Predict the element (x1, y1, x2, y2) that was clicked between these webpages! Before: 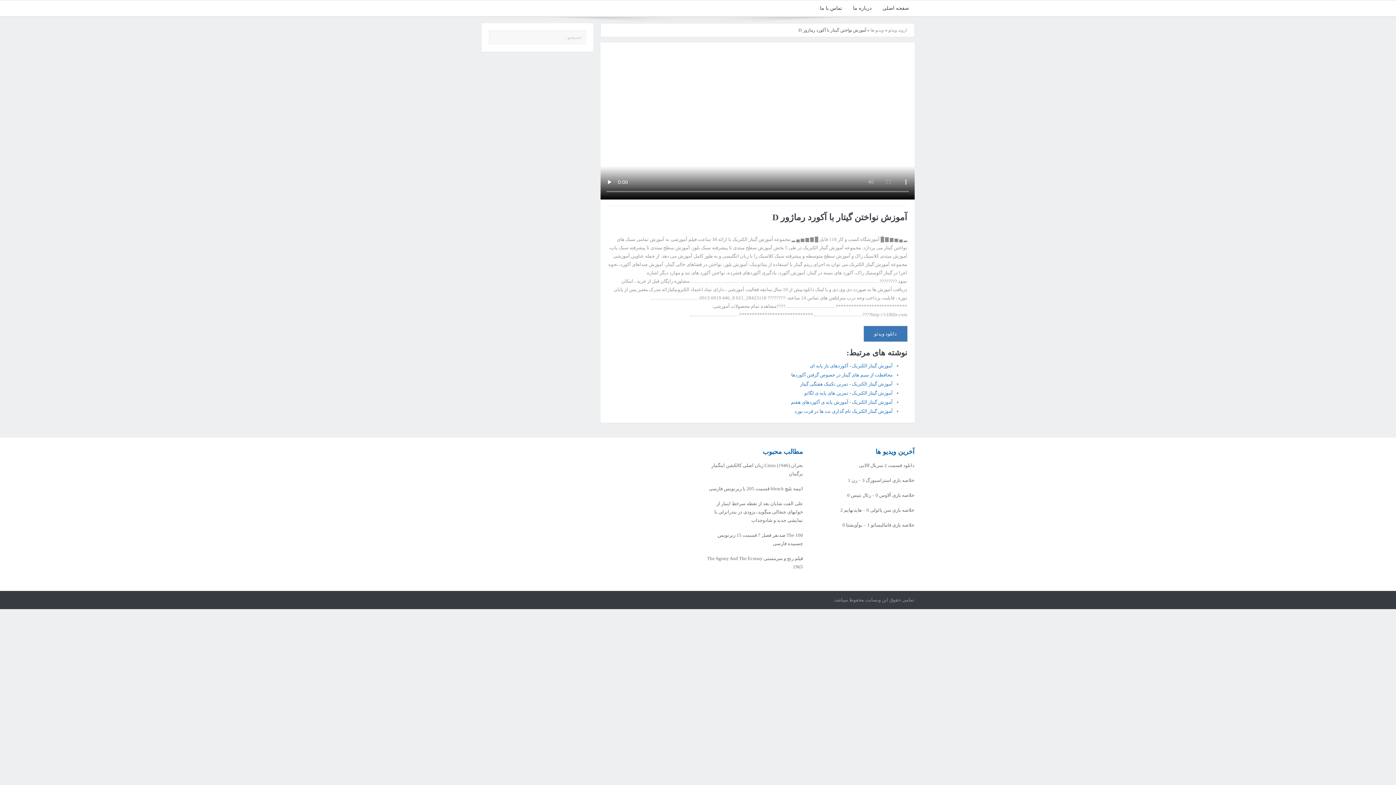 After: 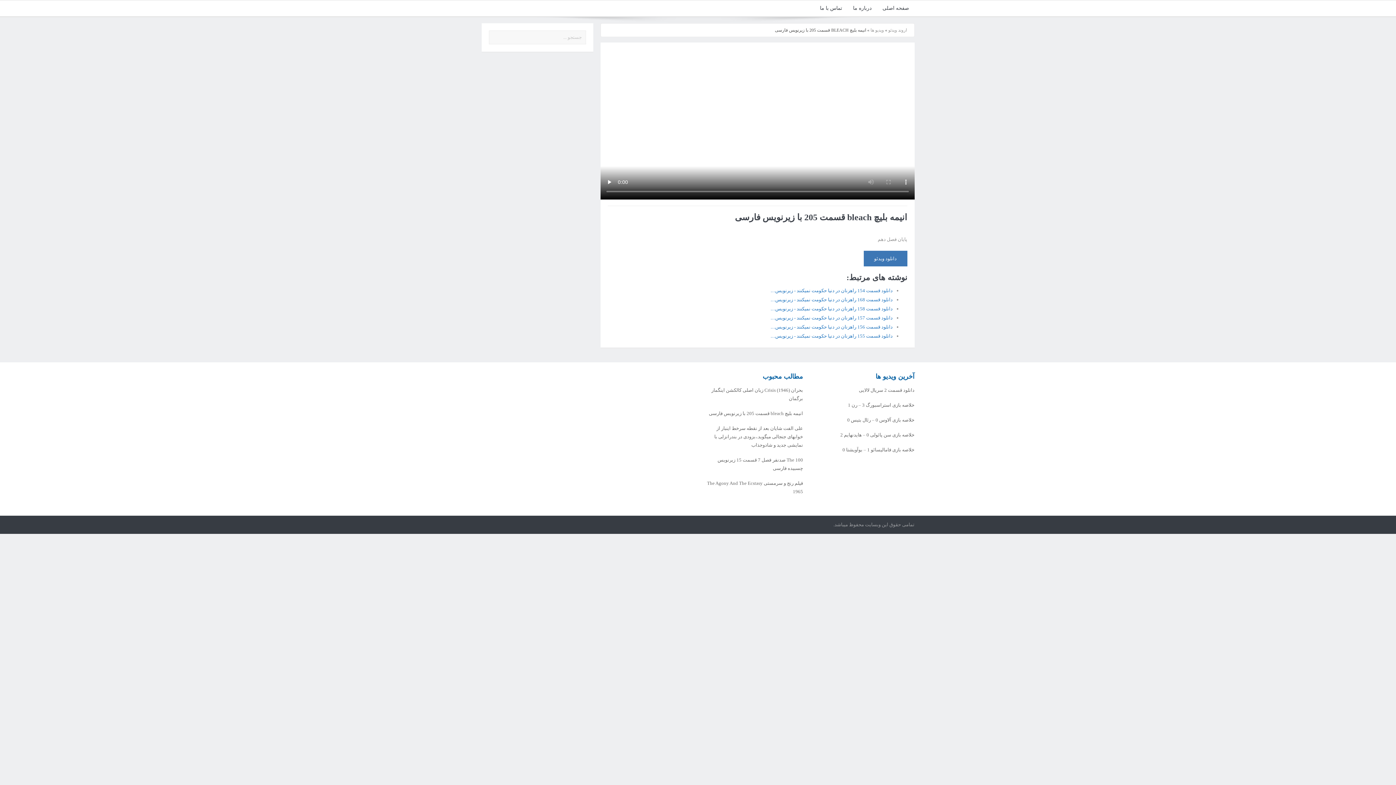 Action: bbox: (709, 486, 803, 491) label: انیمه بلیچ bleach قسمت 205 با زیرنویس فارسی